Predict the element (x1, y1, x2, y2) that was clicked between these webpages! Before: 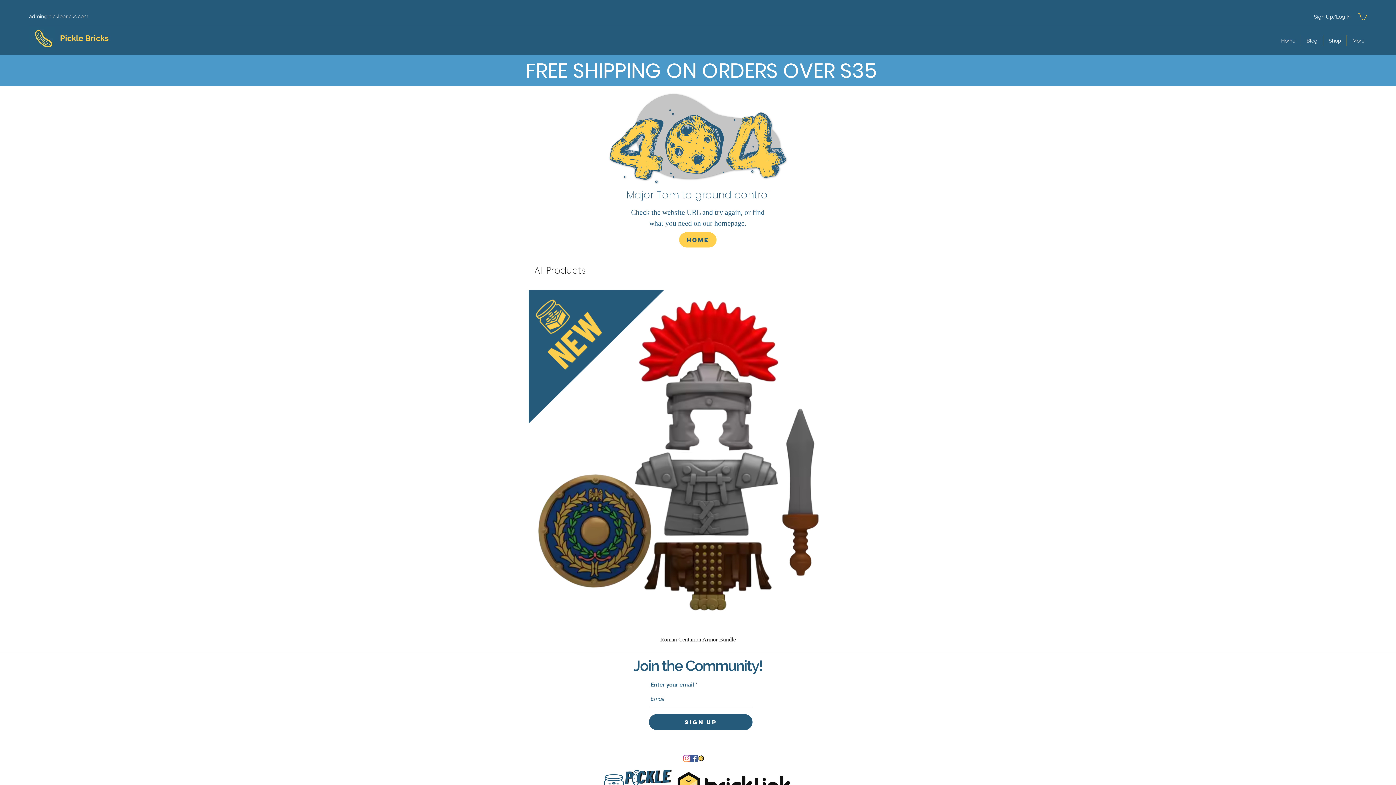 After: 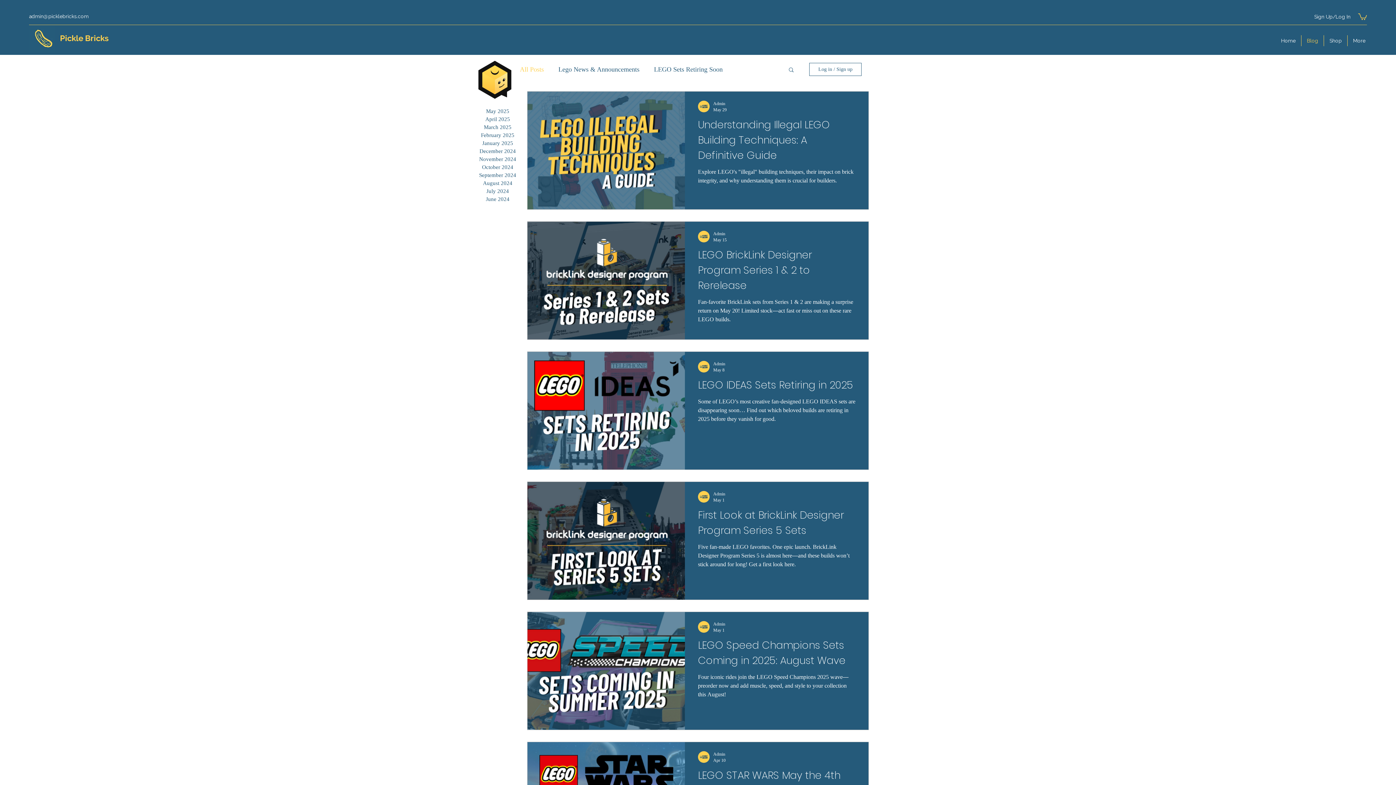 Action: label: Blog bbox: (1301, 35, 1323, 46)